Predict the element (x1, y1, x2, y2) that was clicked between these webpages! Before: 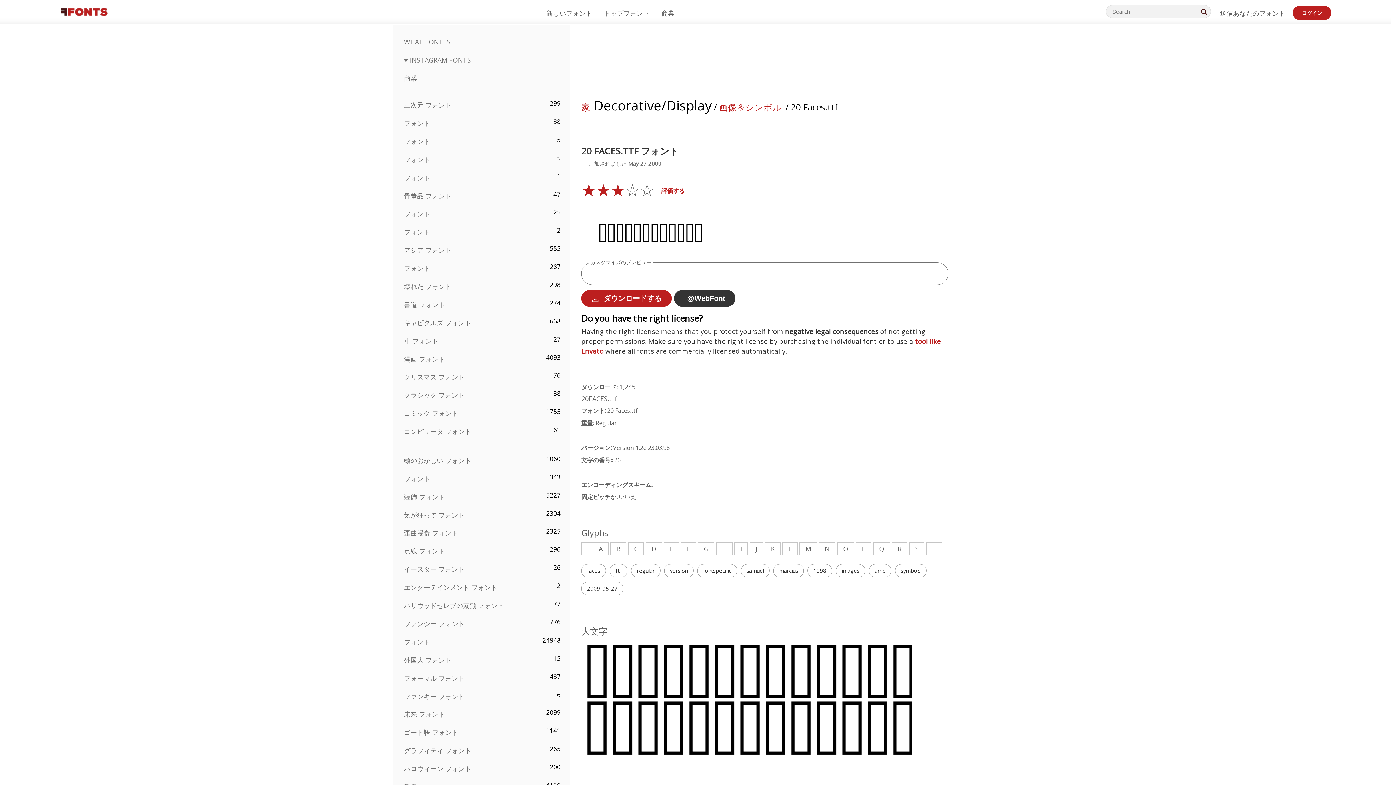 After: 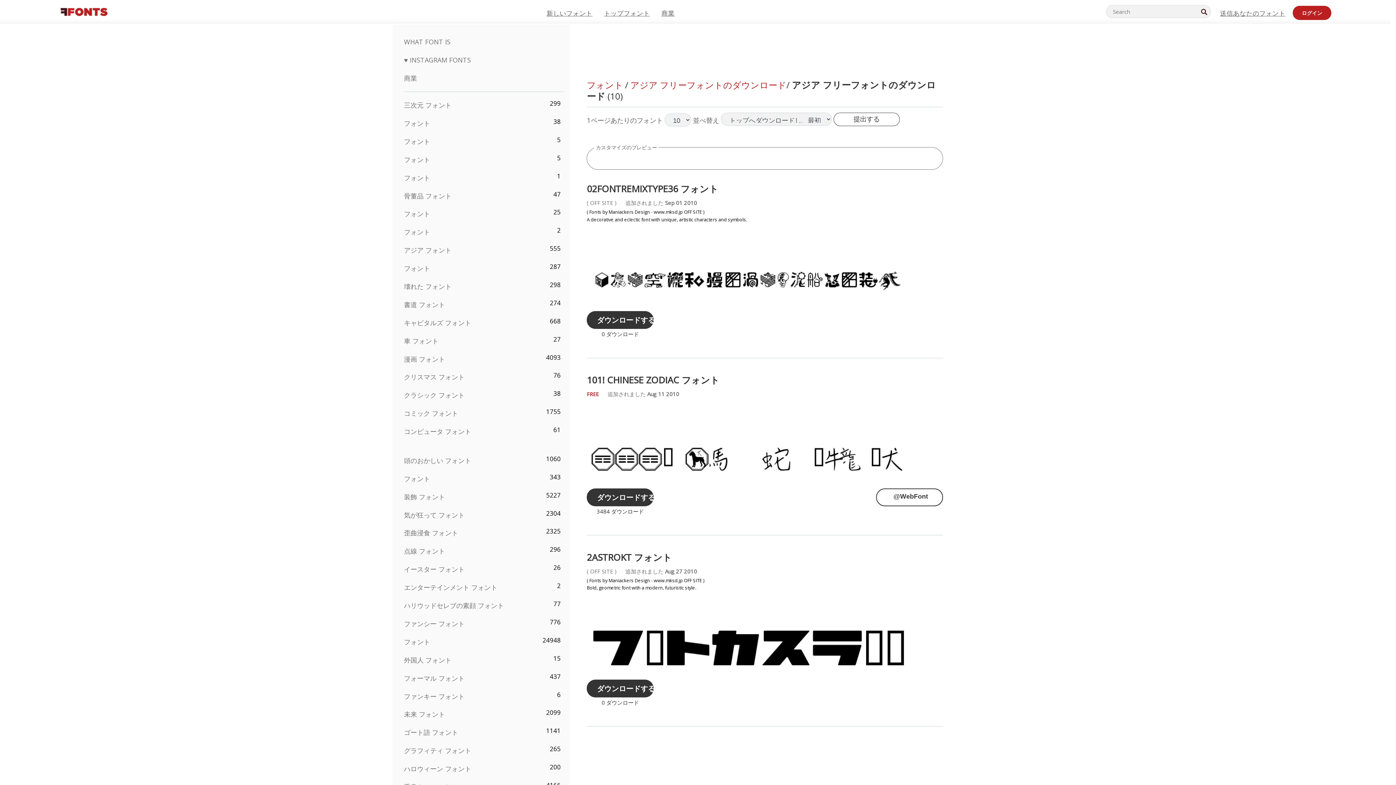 Action: label: アジア フォント bbox: (404, 245, 451, 254)